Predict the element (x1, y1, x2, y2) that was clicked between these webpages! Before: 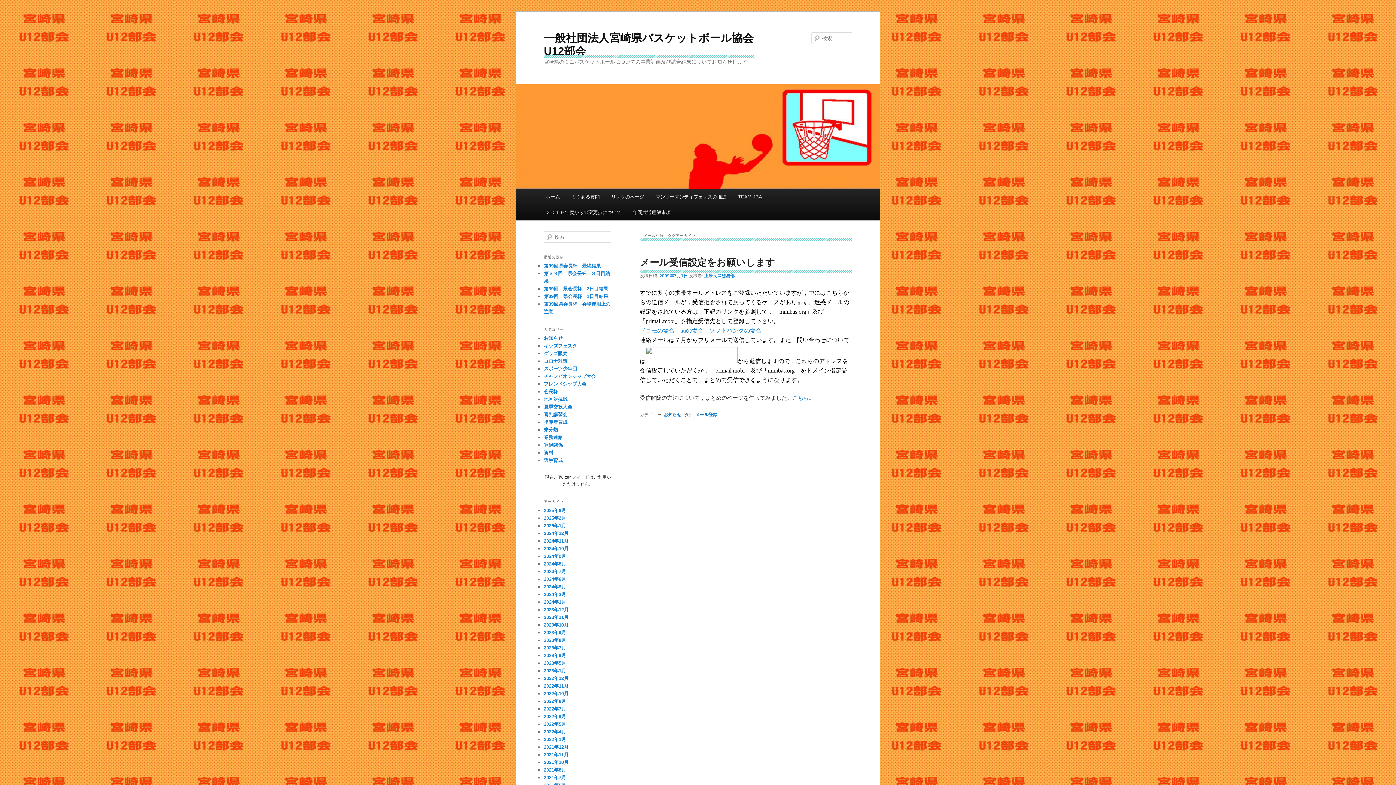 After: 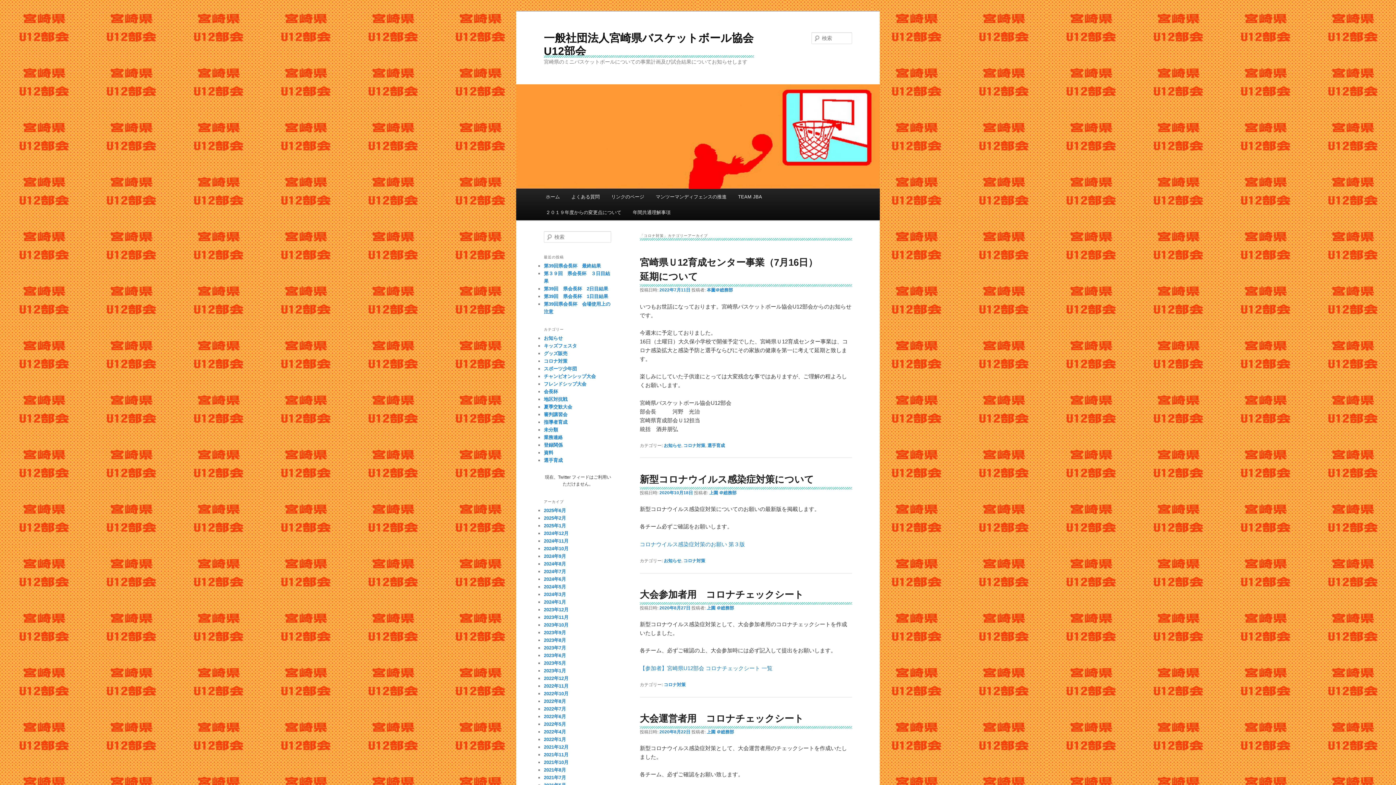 Action: bbox: (544, 358, 567, 364) label: コロナ対策